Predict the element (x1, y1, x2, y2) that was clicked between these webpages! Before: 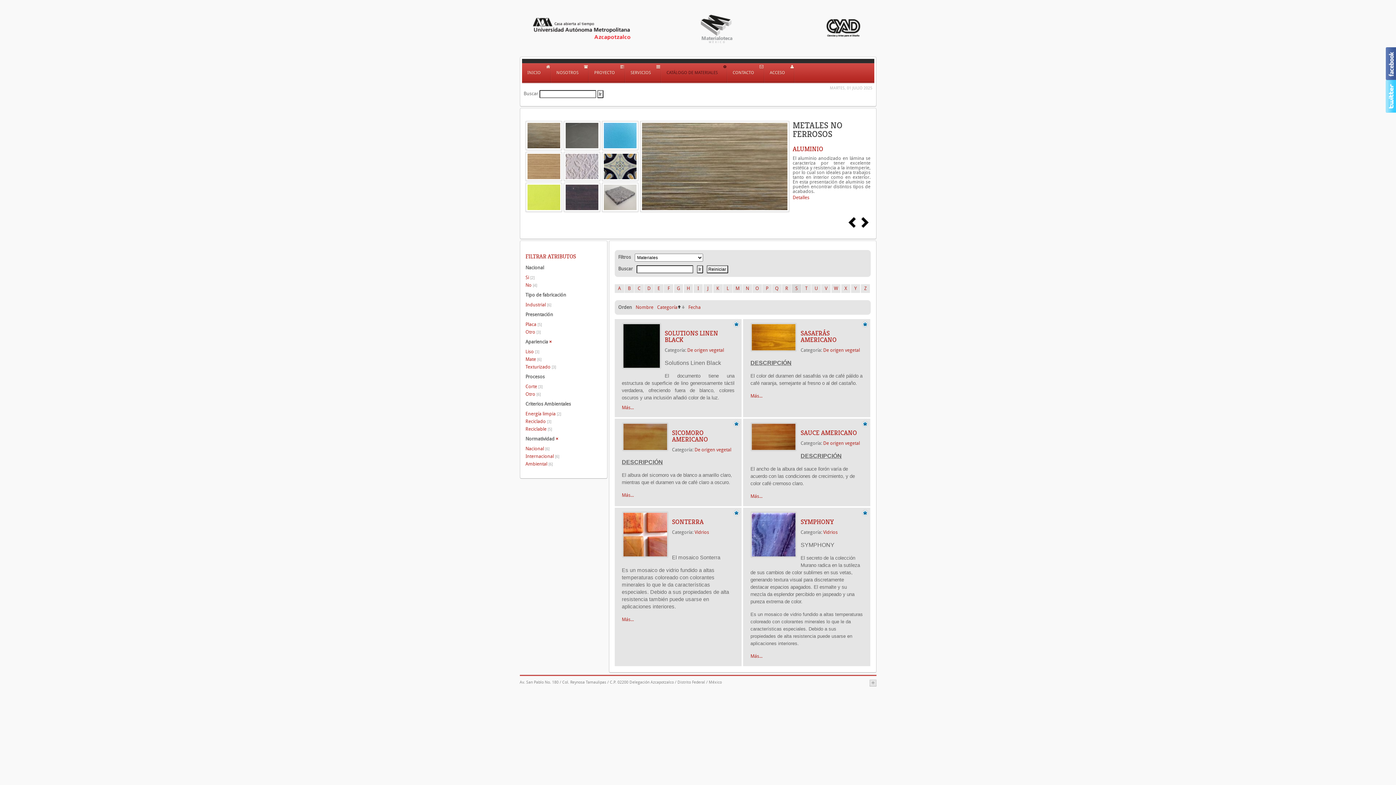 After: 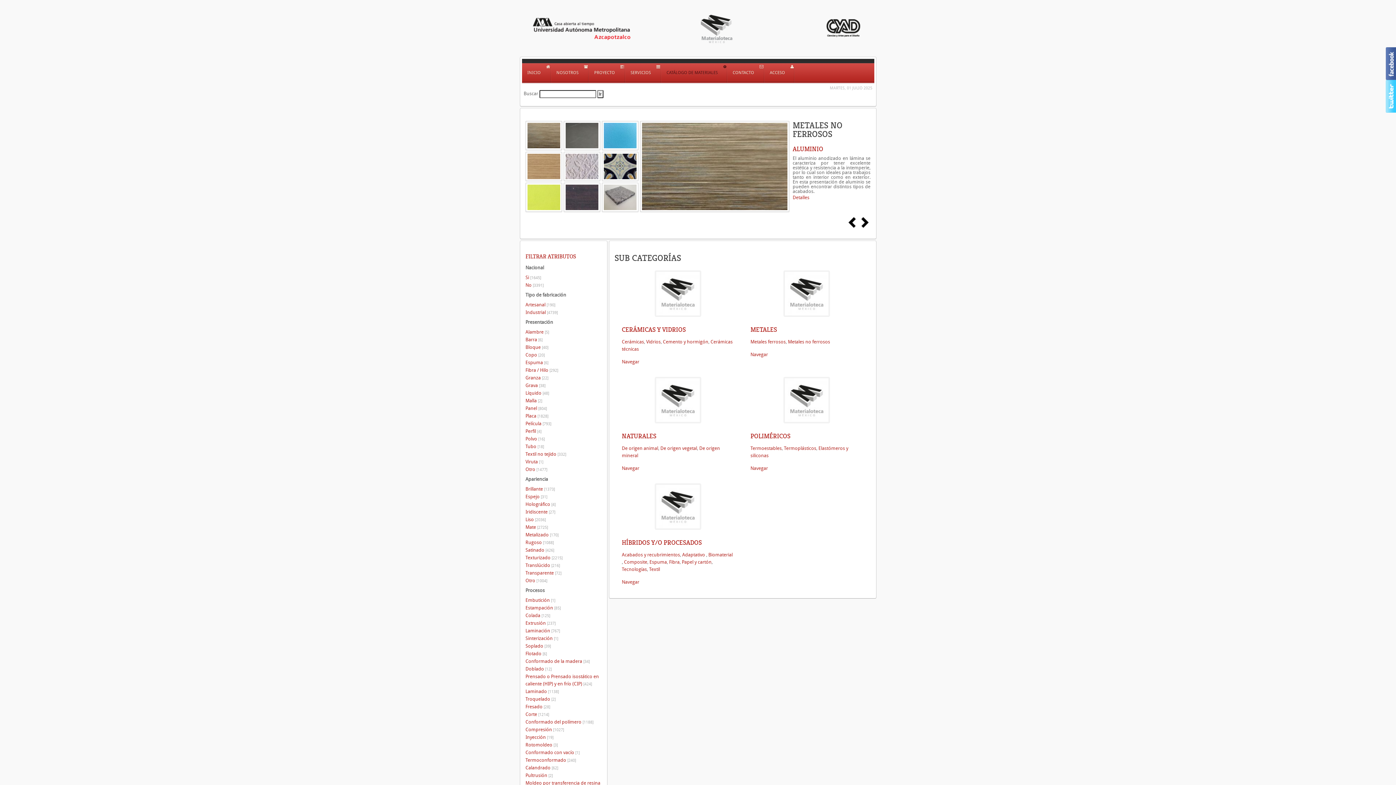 Action: label: PROYECTO bbox: (588, 63, 624, 81)